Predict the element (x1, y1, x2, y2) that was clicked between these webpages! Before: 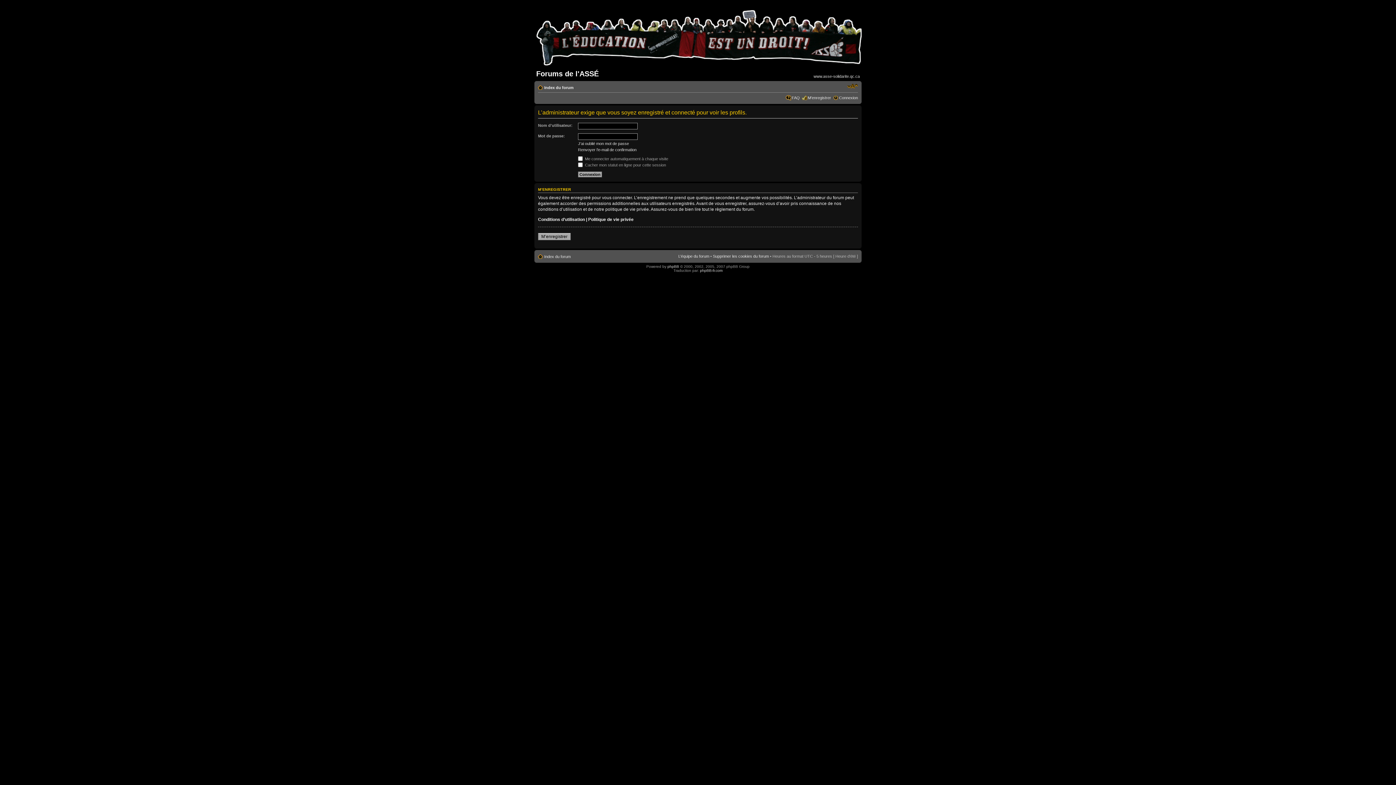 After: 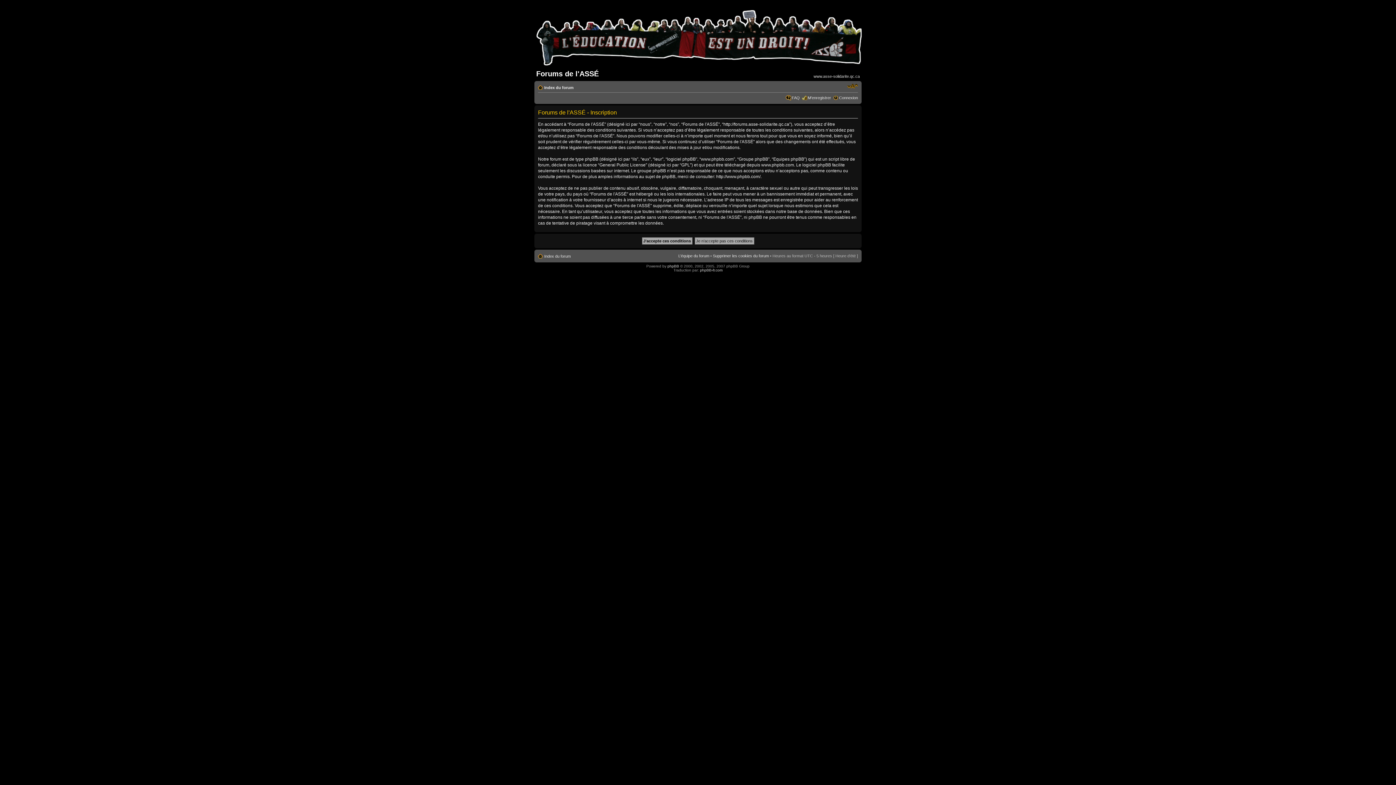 Action: bbox: (808, 95, 831, 99) label: M’enregistrer